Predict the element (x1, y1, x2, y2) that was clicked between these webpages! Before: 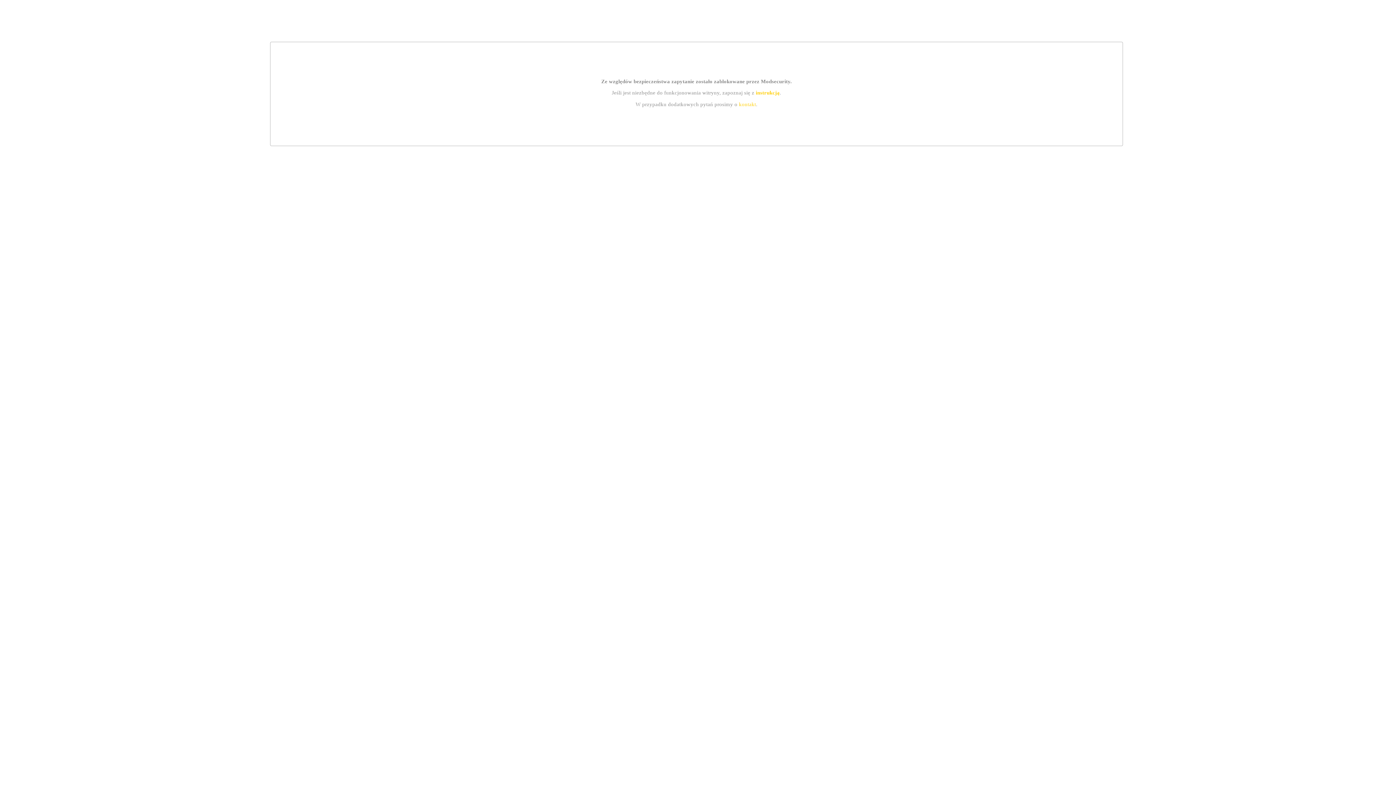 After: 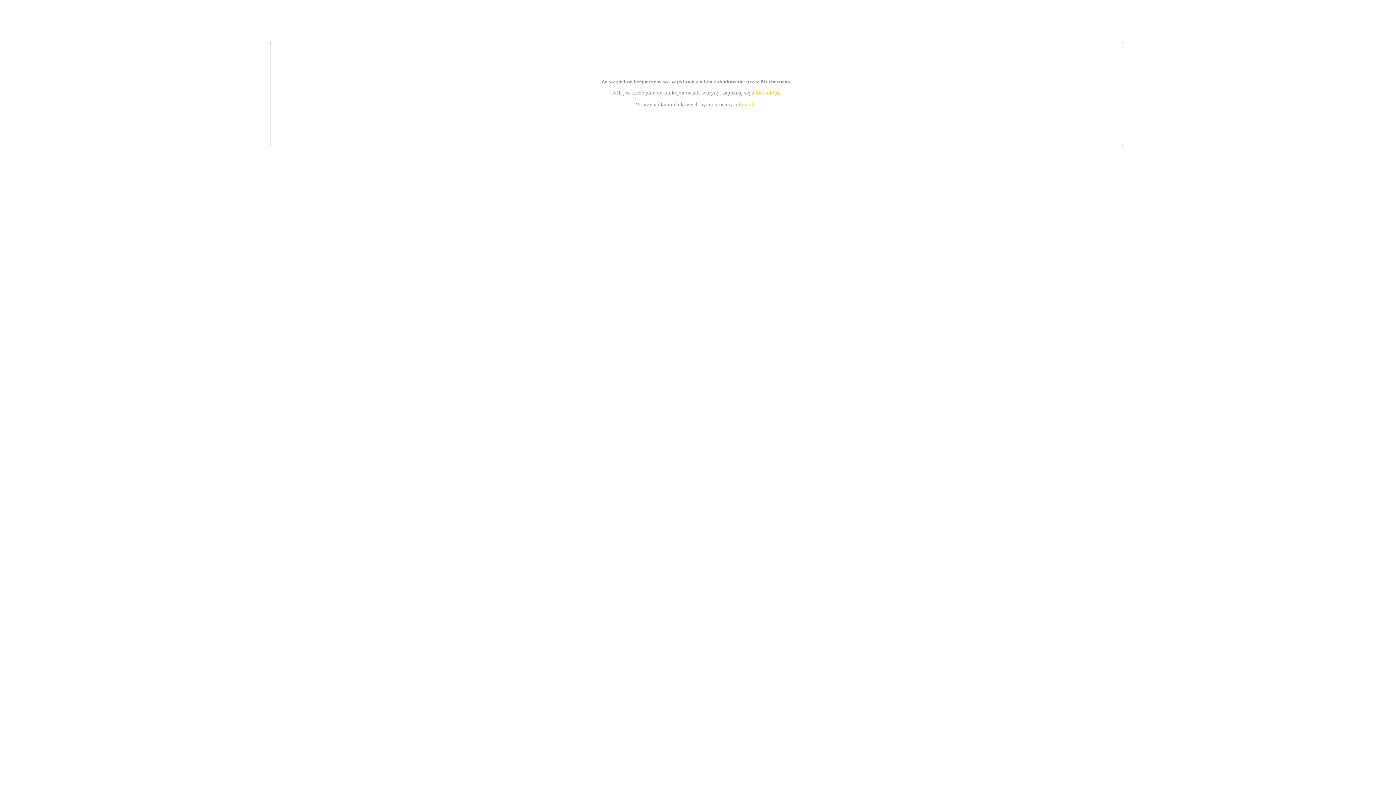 Action: bbox: (755, 89, 779, 95) label: instrukcją